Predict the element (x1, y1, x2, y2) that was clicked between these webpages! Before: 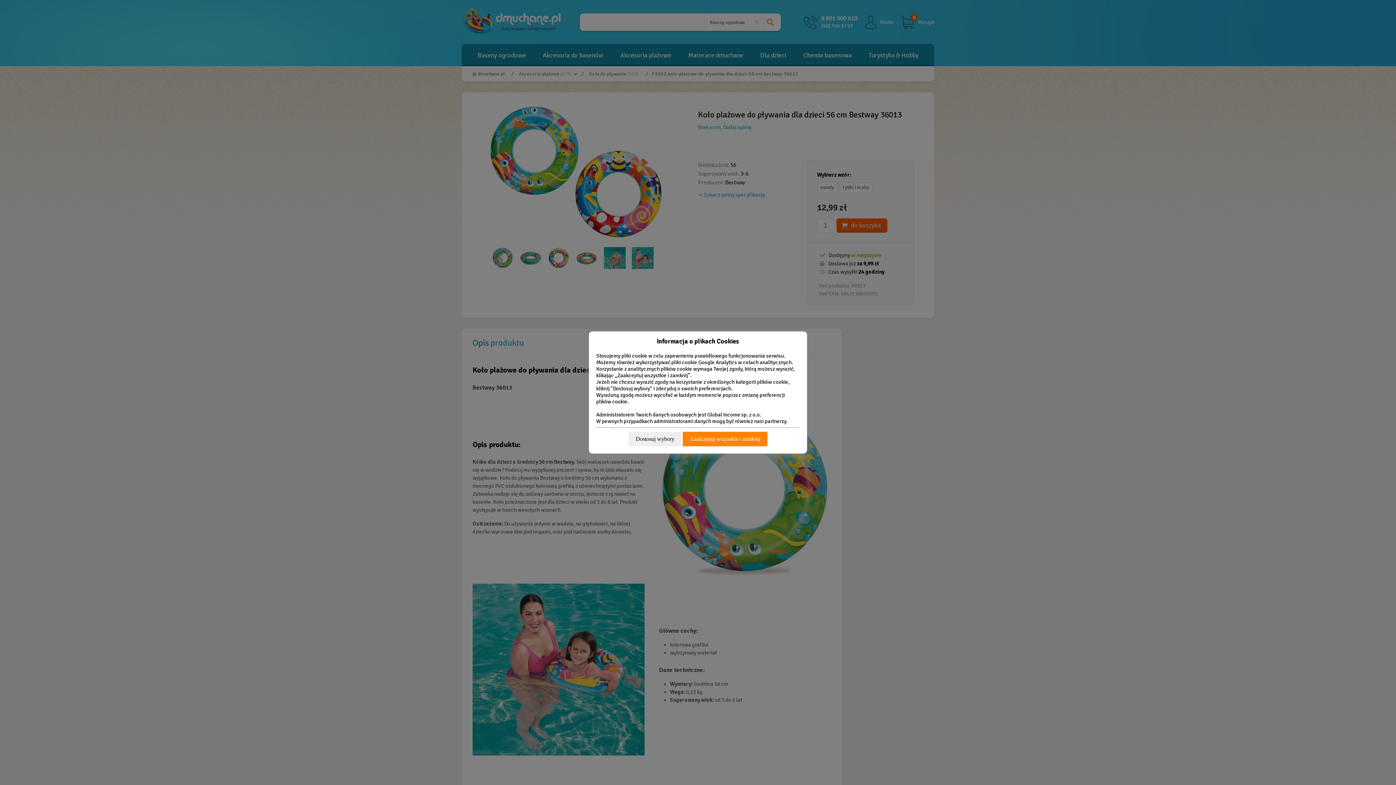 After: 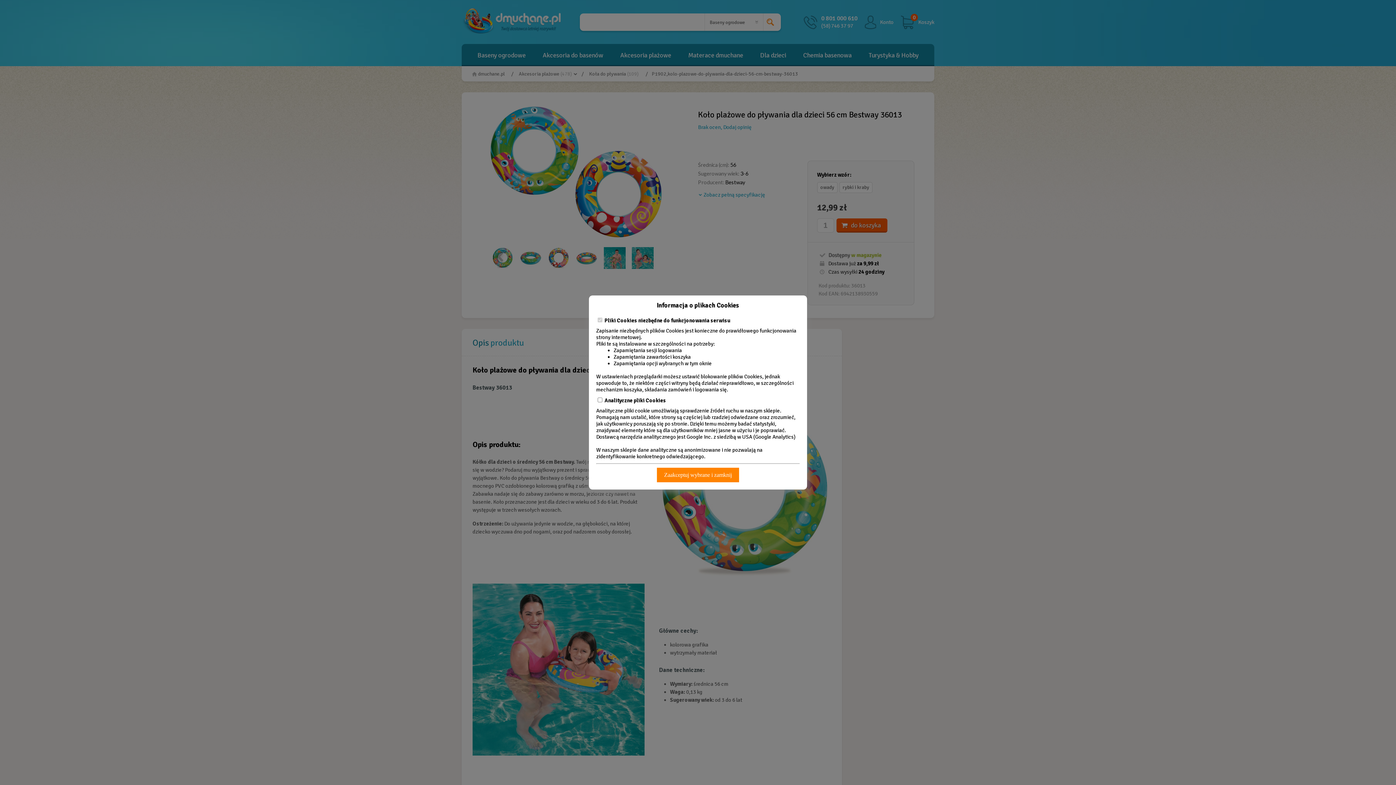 Action: bbox: (628, 431, 681, 446) label: Dostosuj wybory